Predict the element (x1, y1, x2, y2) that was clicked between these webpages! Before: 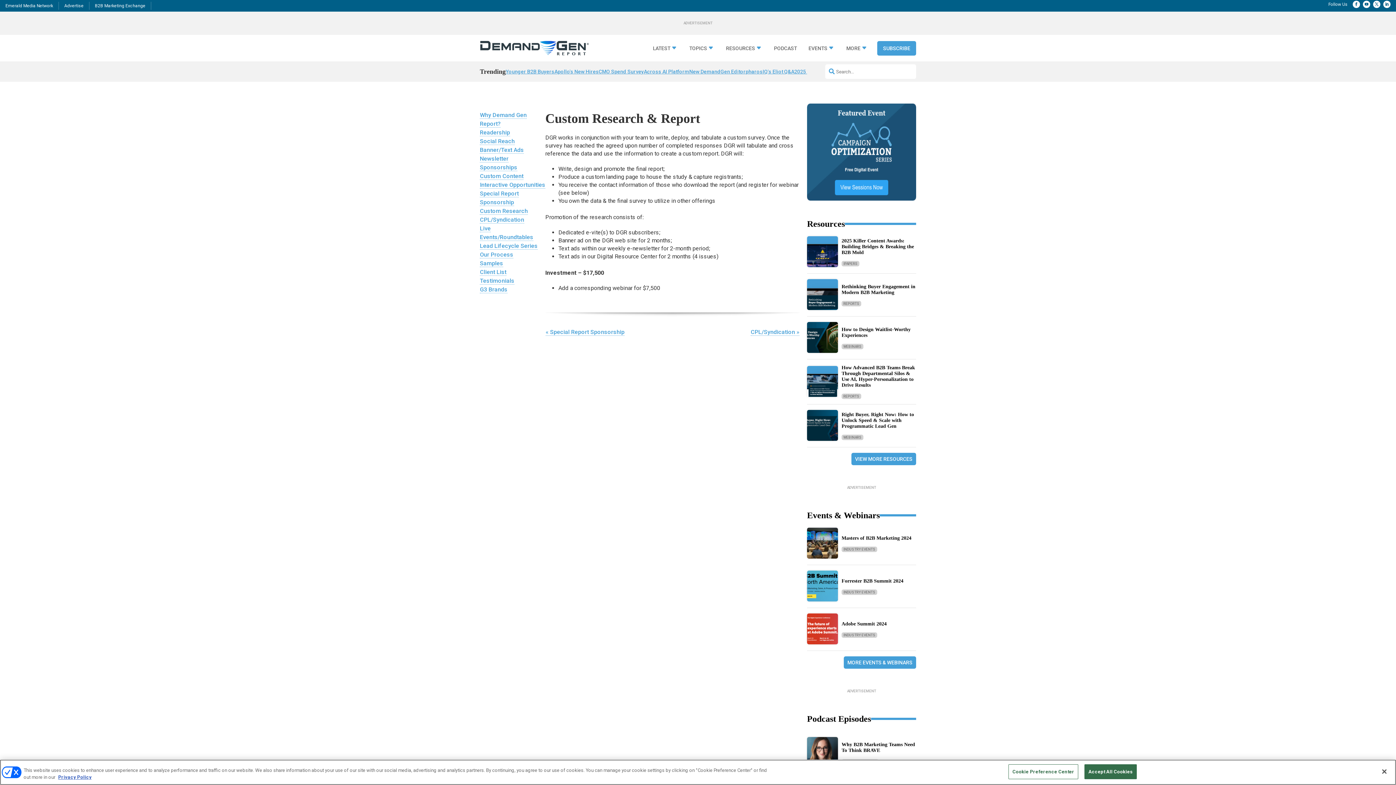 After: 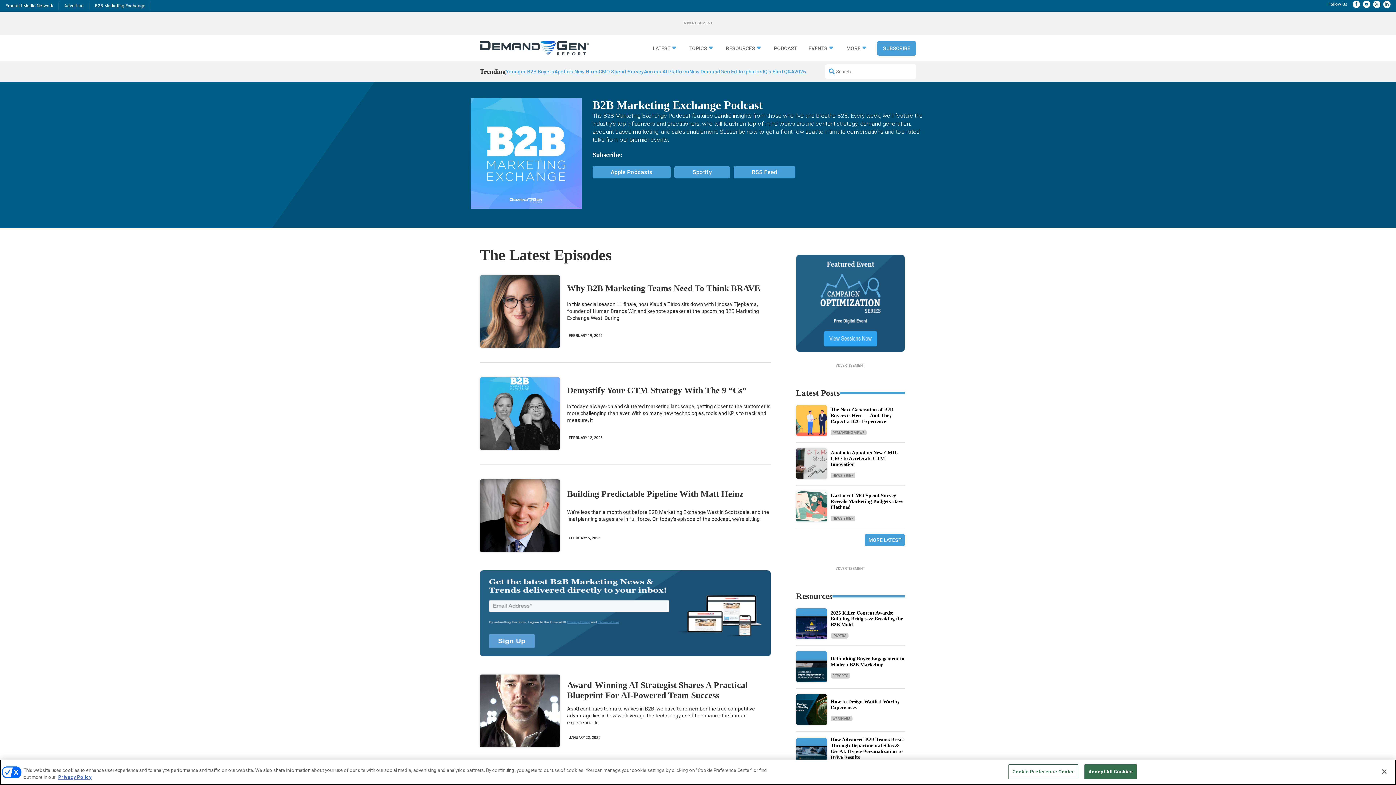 Action: label: PODCAST bbox: (774, 63, 797, 71)